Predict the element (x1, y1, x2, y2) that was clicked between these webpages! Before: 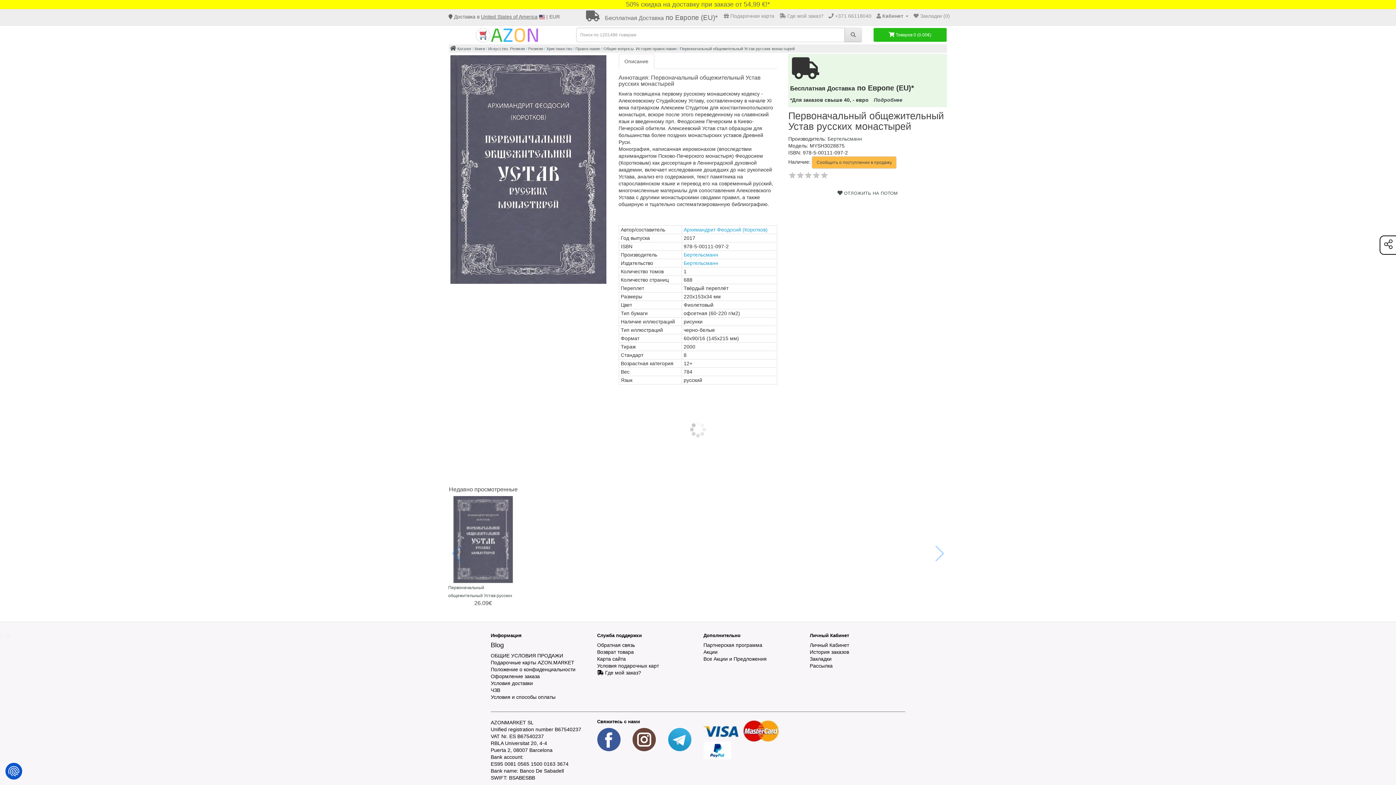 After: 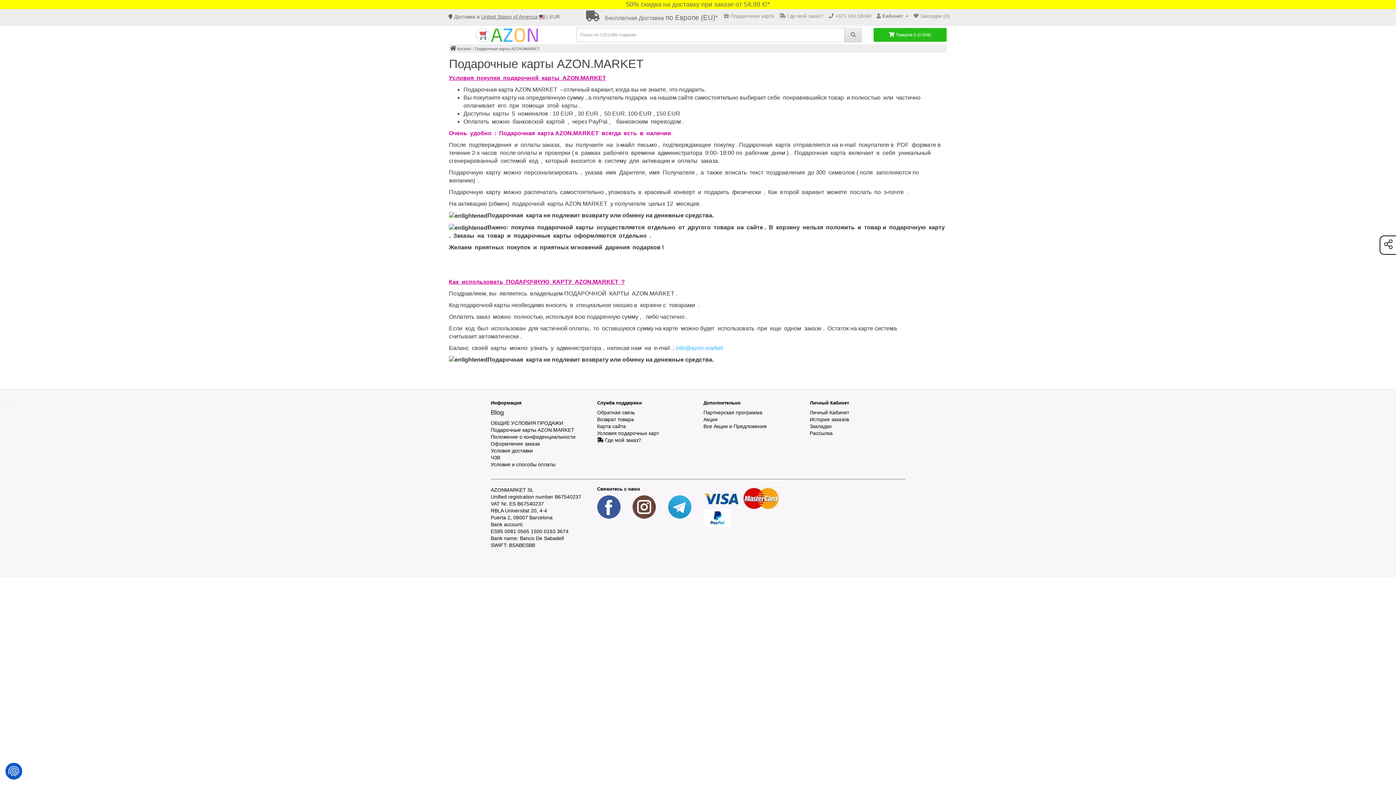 Action: label: Подарочные карты AZON.MARKET bbox: (490, 659, 574, 665)